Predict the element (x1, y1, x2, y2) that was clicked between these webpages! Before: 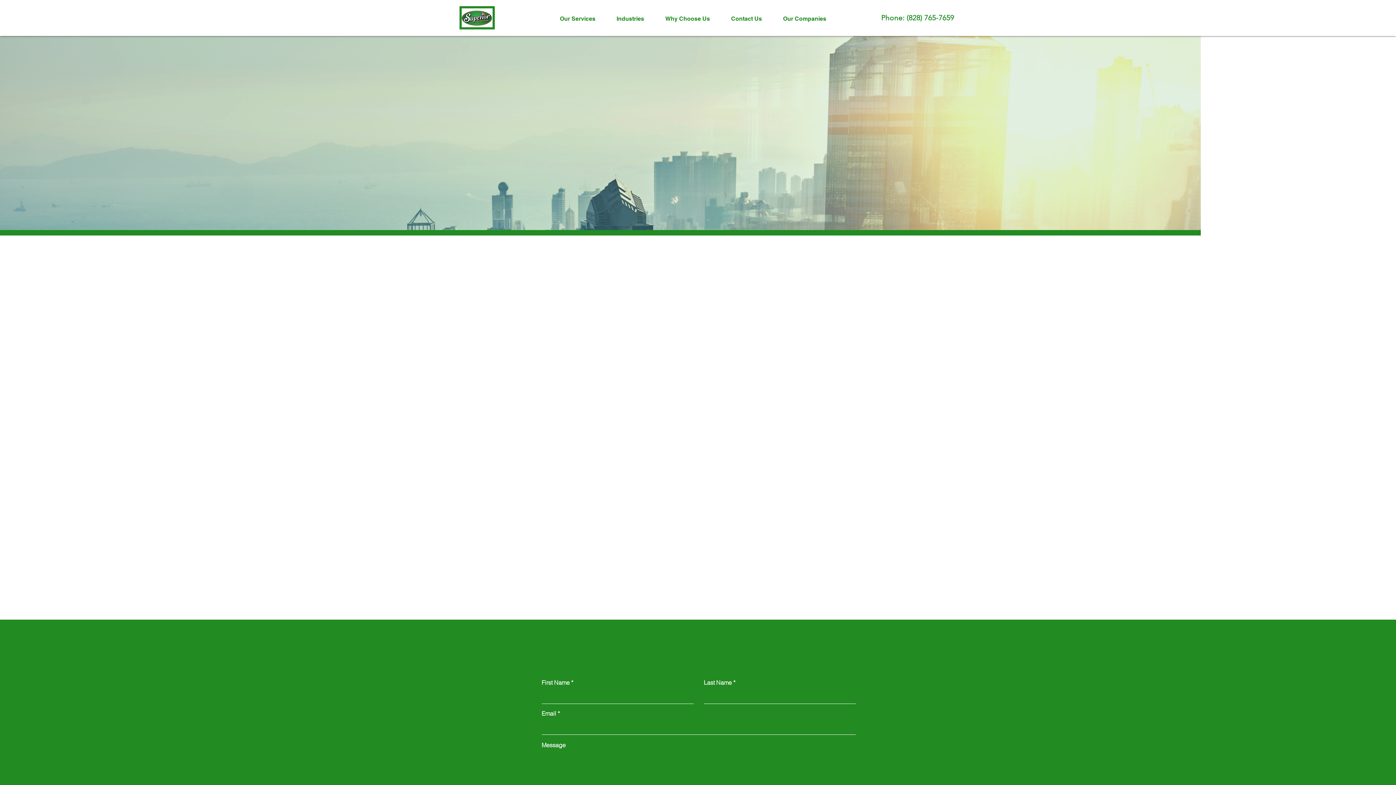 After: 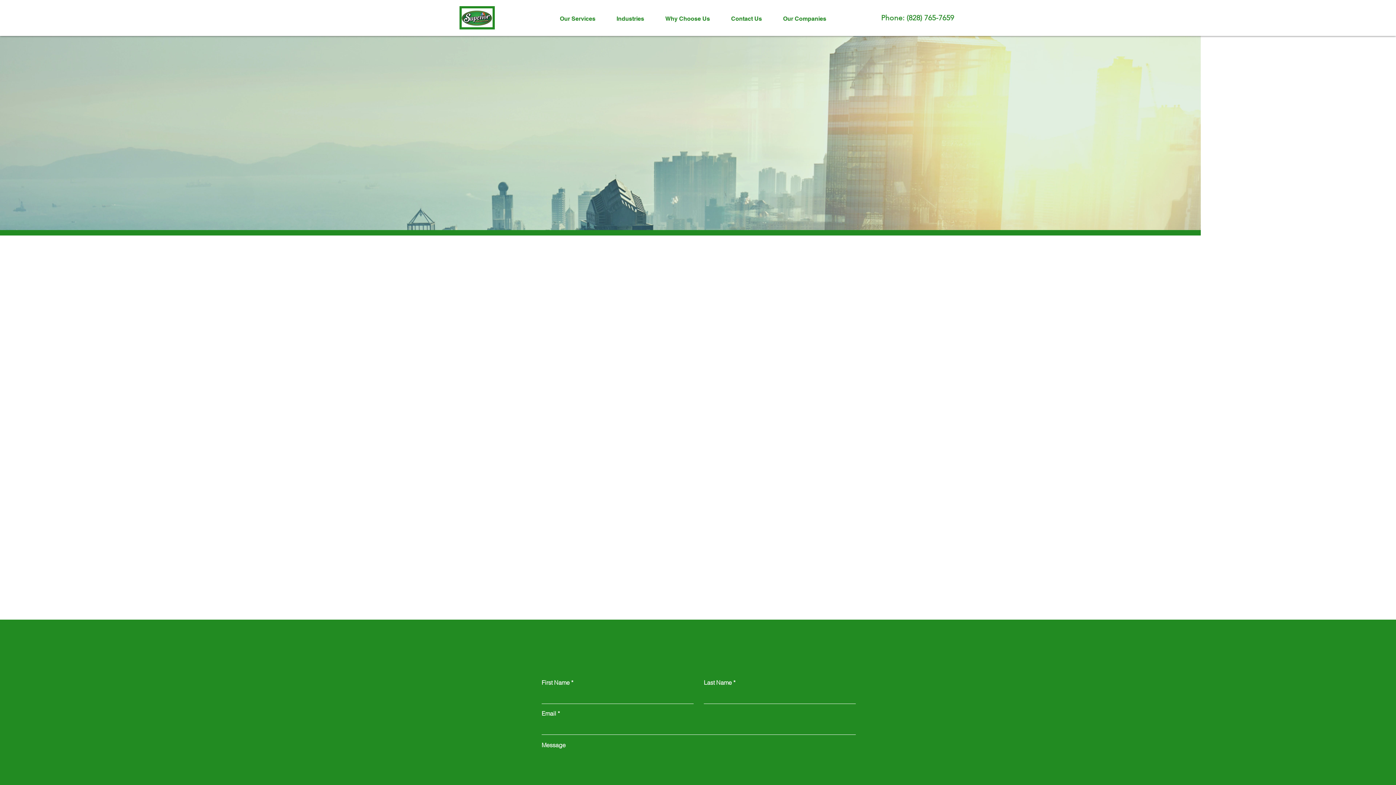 Action: label: Industries bbox: (611, 9, 660, 28)